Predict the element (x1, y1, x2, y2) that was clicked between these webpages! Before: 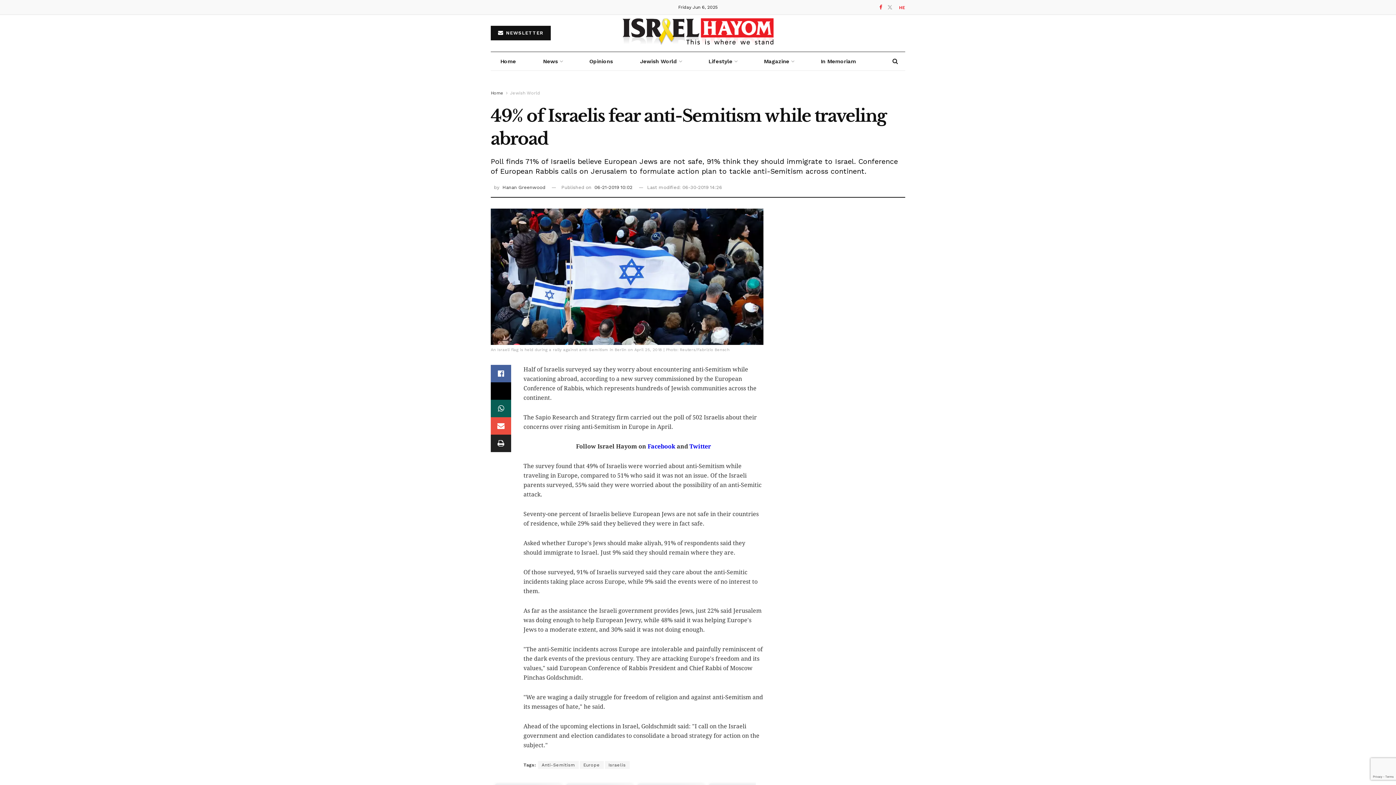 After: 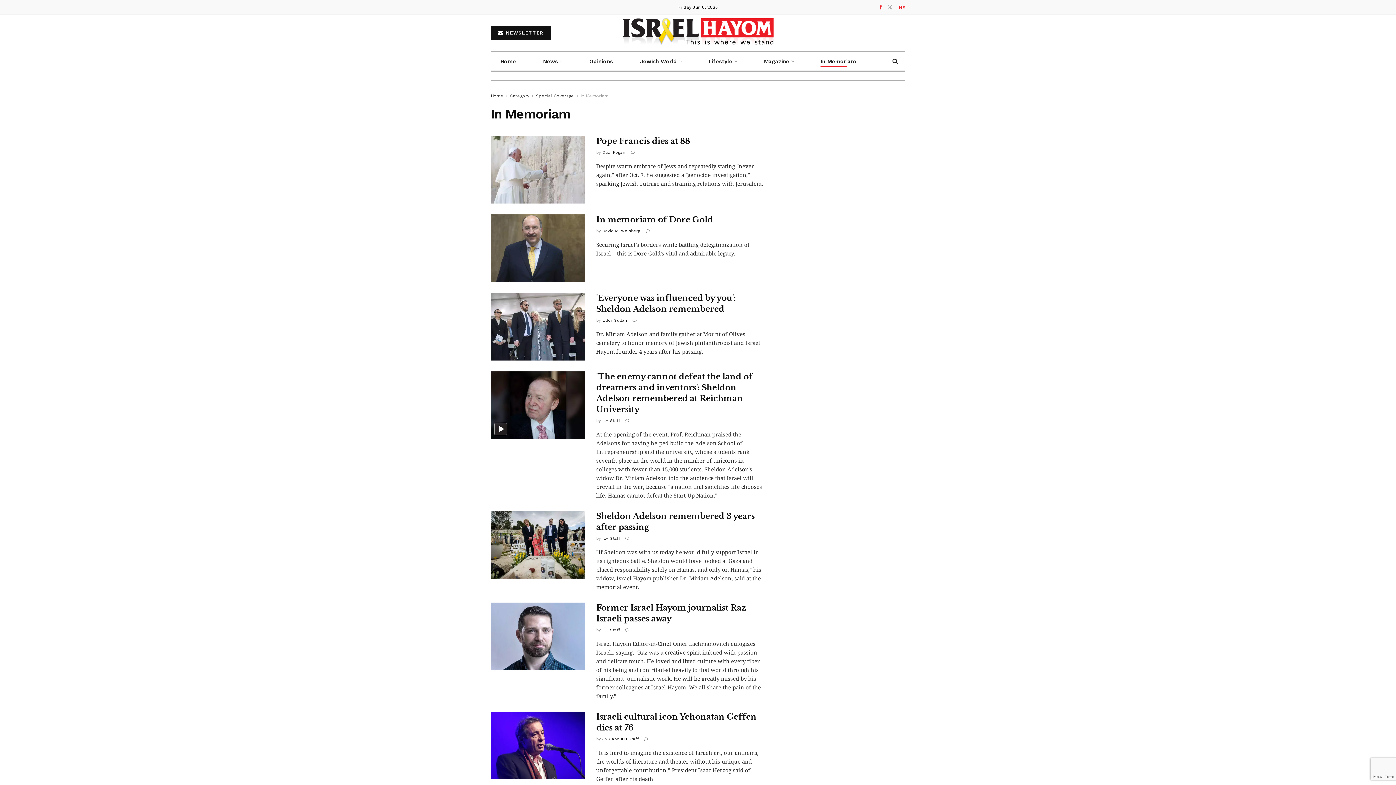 Action: bbox: (820, 56, 856, 66) label: In Memoriam